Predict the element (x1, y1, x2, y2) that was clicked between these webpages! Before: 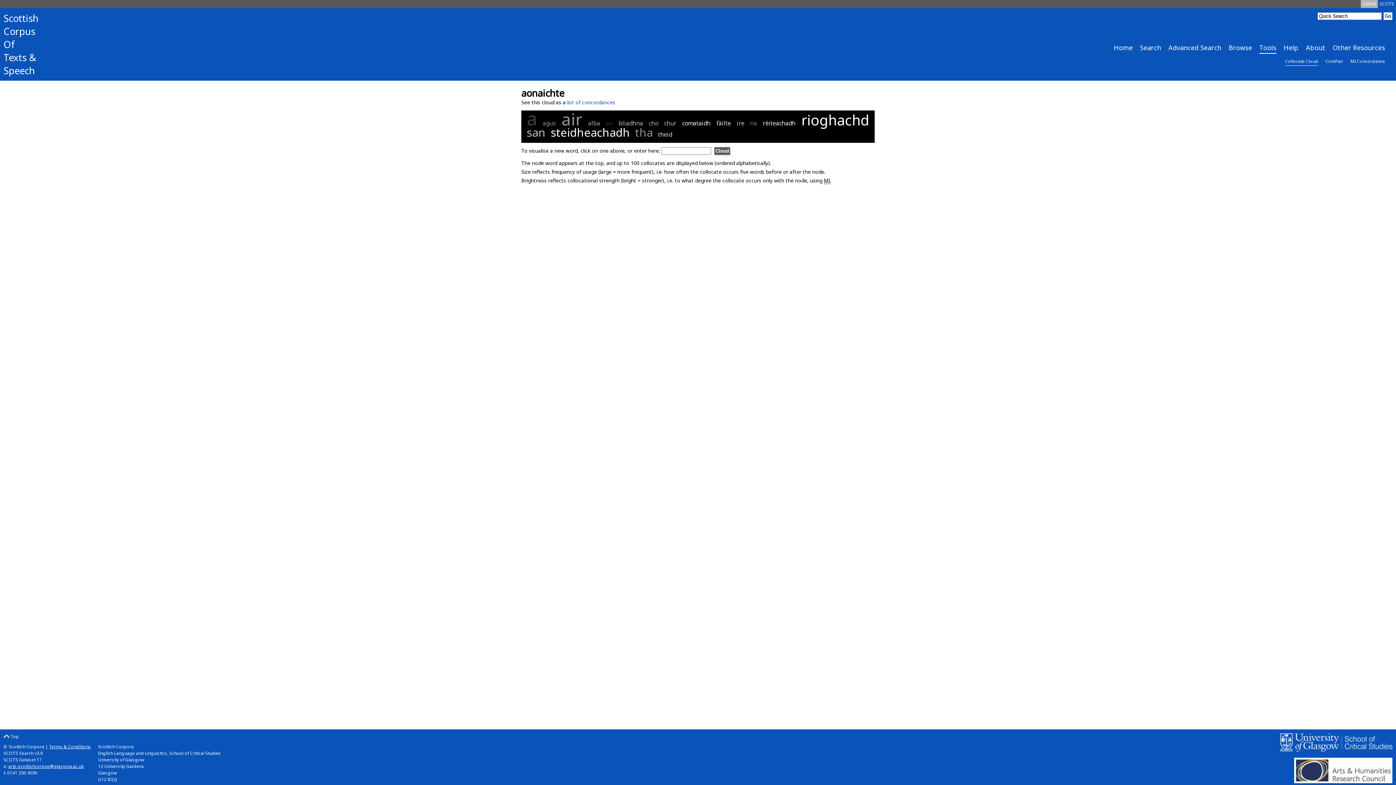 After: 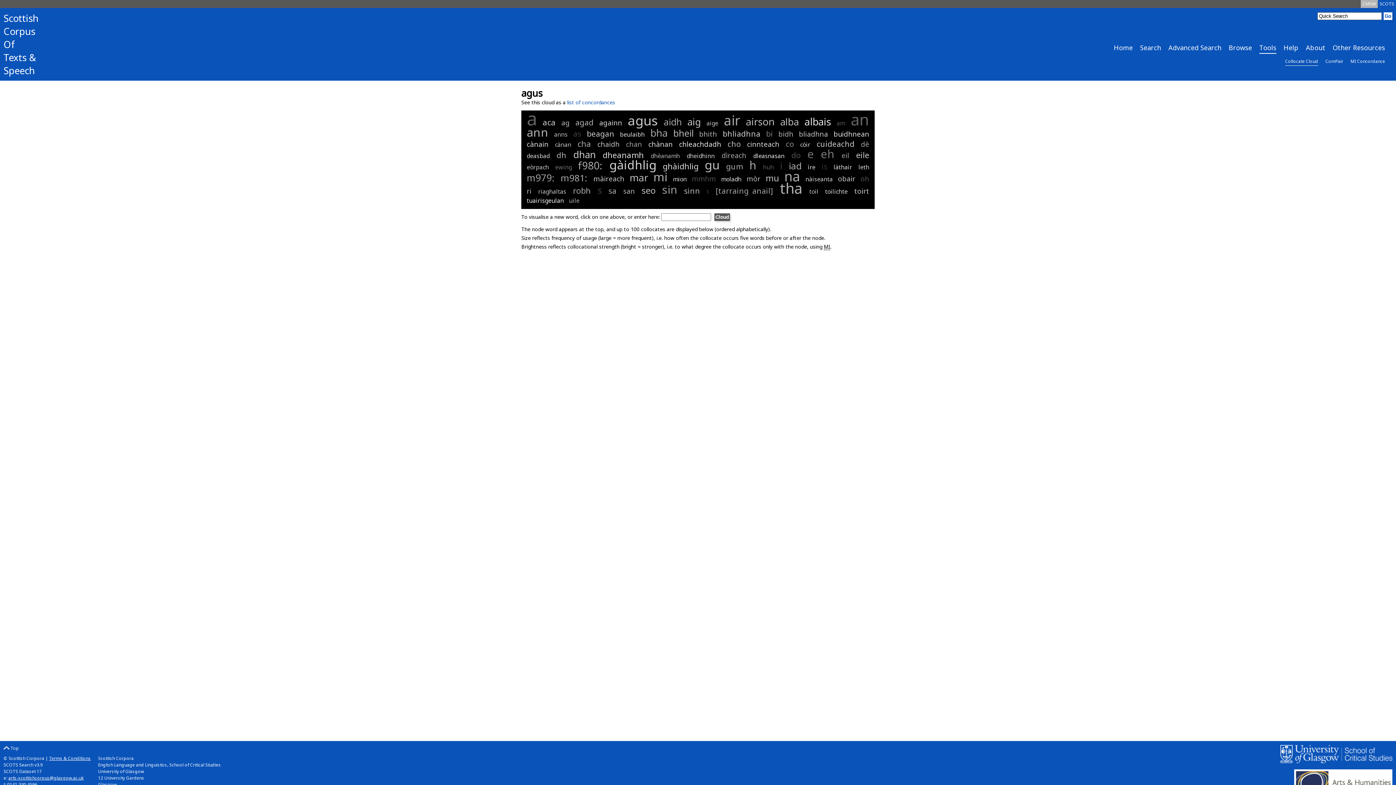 Action: label: agus bbox: (541, 119, 557, 127)